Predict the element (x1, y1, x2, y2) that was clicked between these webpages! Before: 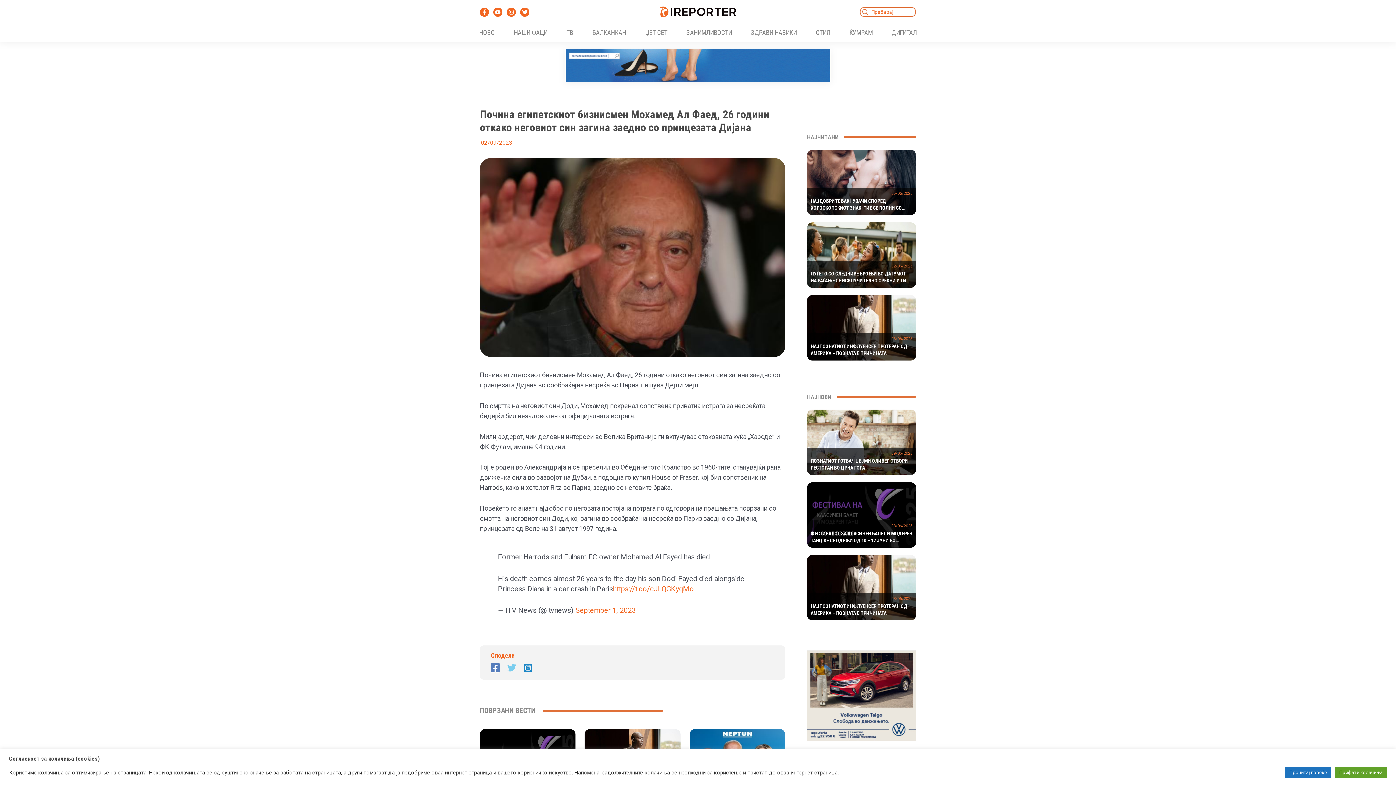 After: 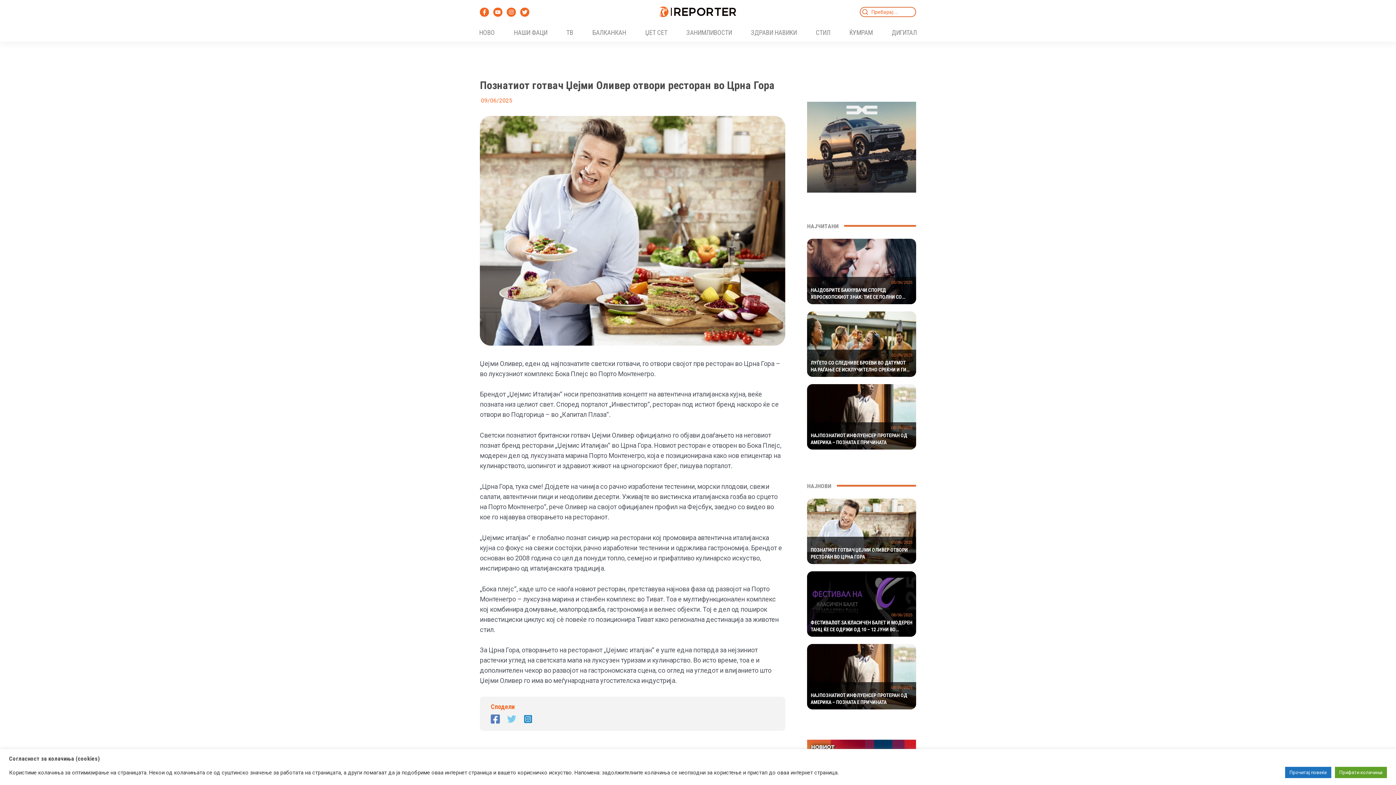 Action: bbox: (807, 409, 916, 475)